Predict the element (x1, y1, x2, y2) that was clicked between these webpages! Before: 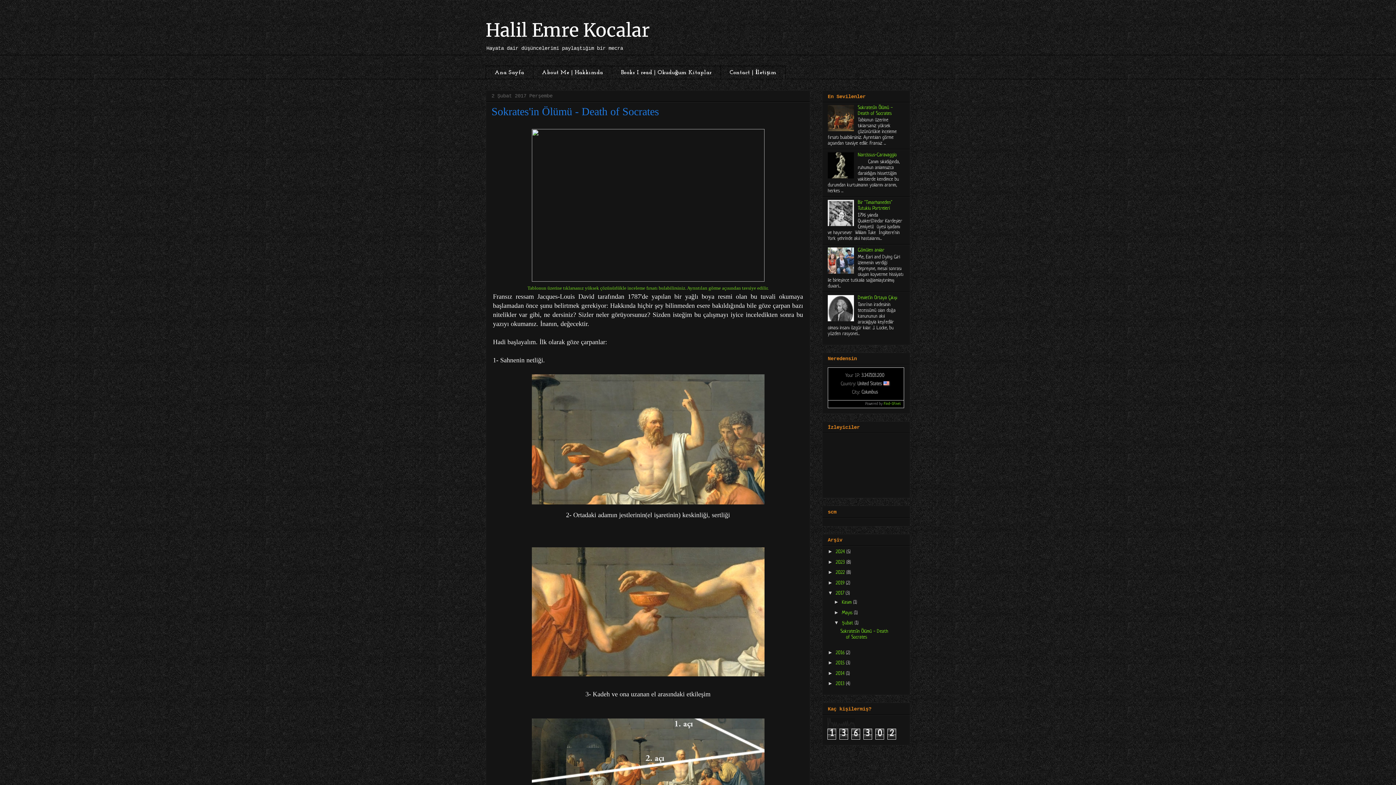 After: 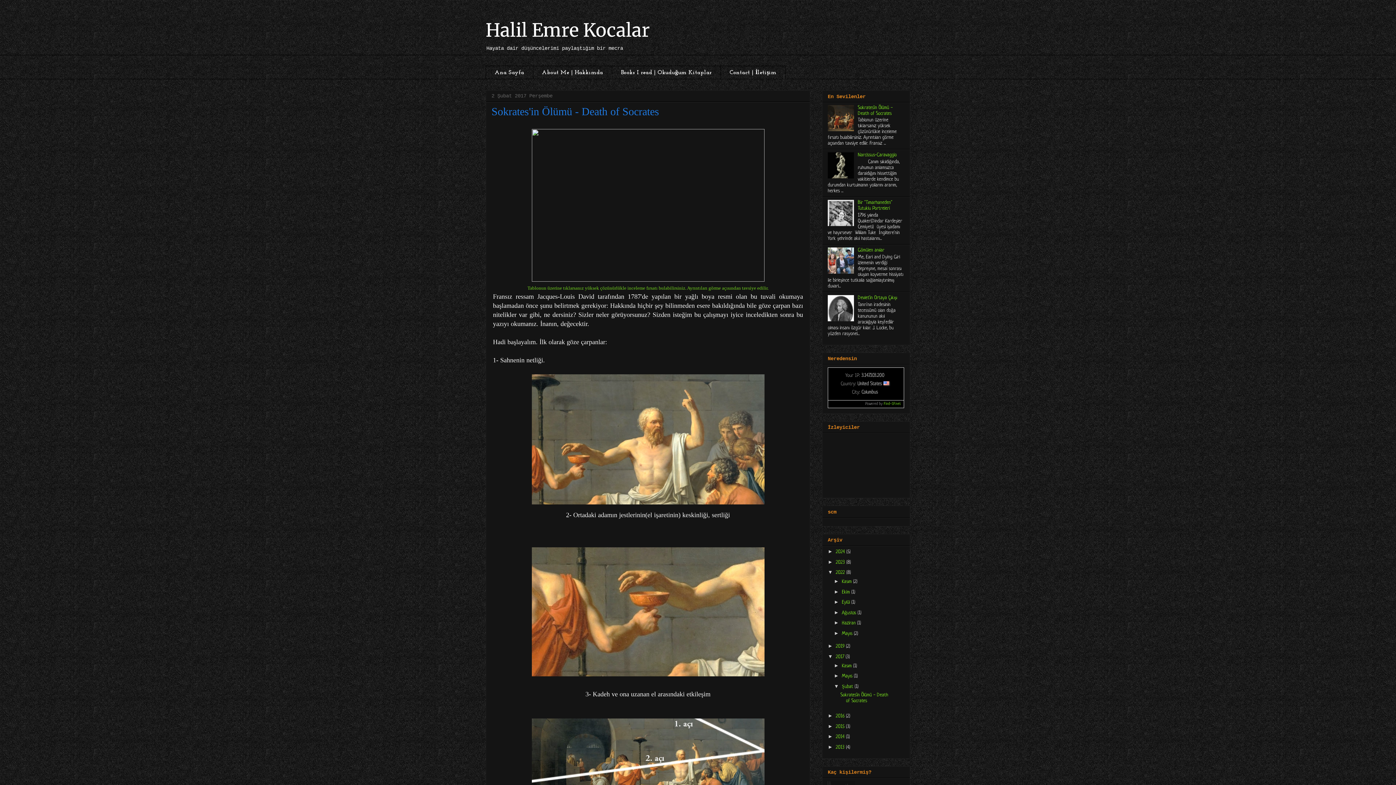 Action: label: ►   bbox: (828, 569, 836, 575)